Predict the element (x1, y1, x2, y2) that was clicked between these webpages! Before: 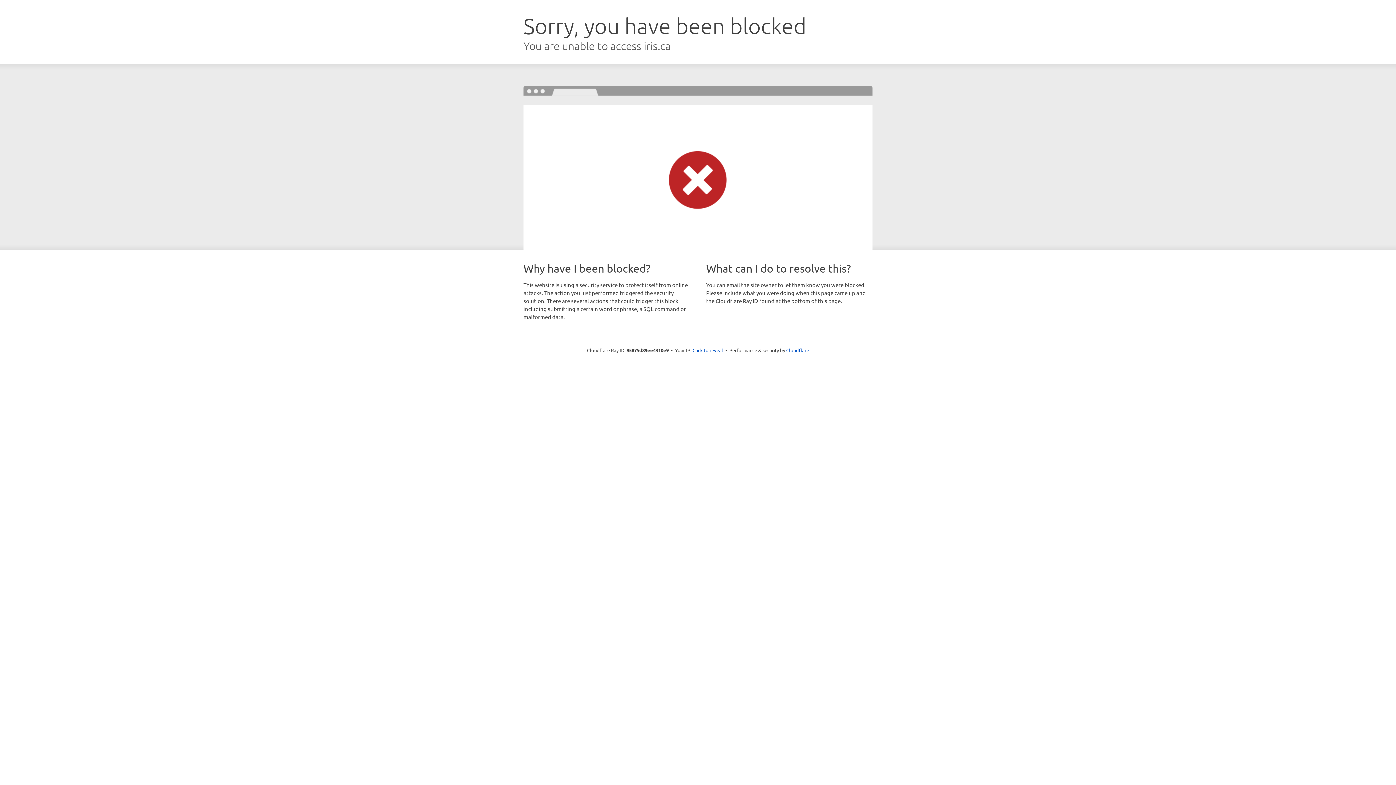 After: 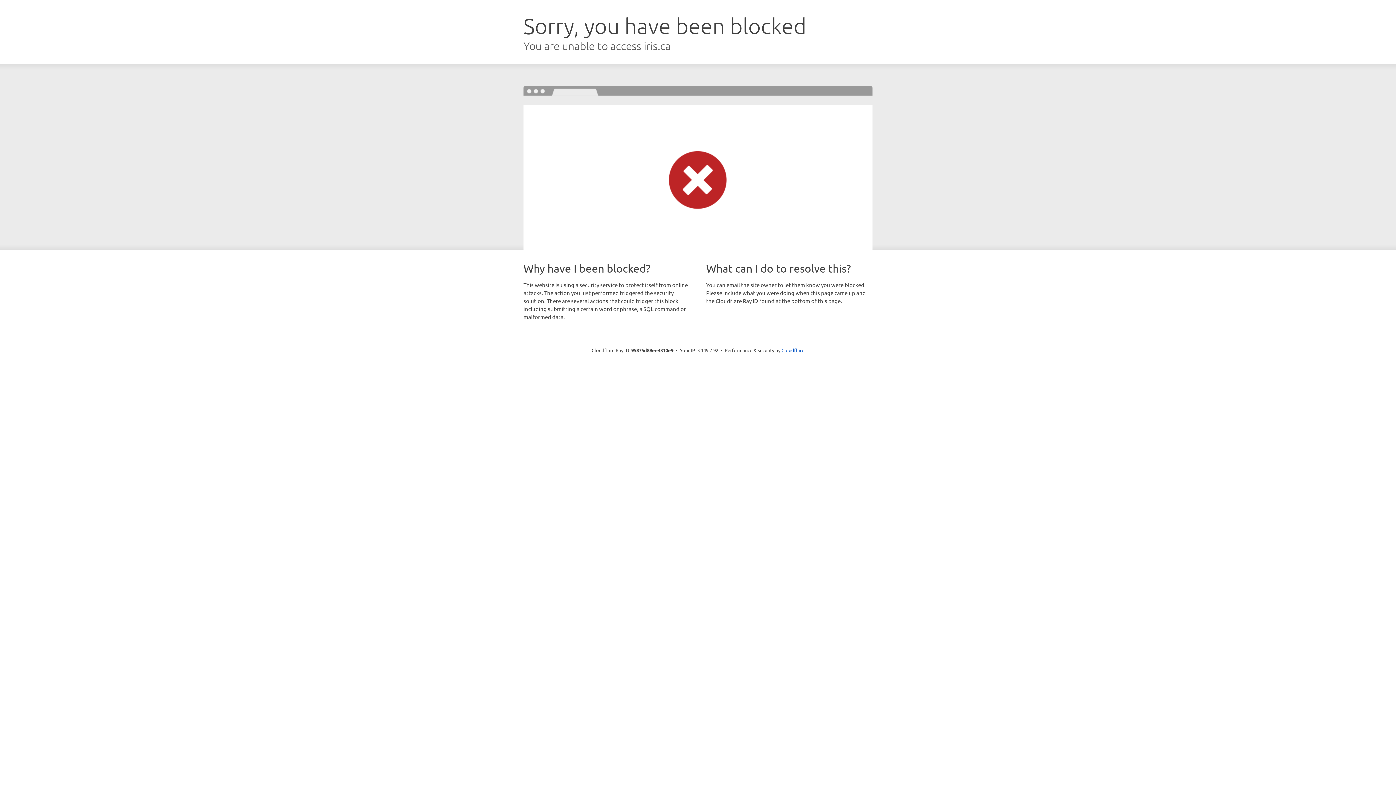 Action: bbox: (692, 346, 723, 353) label: Click to reveal